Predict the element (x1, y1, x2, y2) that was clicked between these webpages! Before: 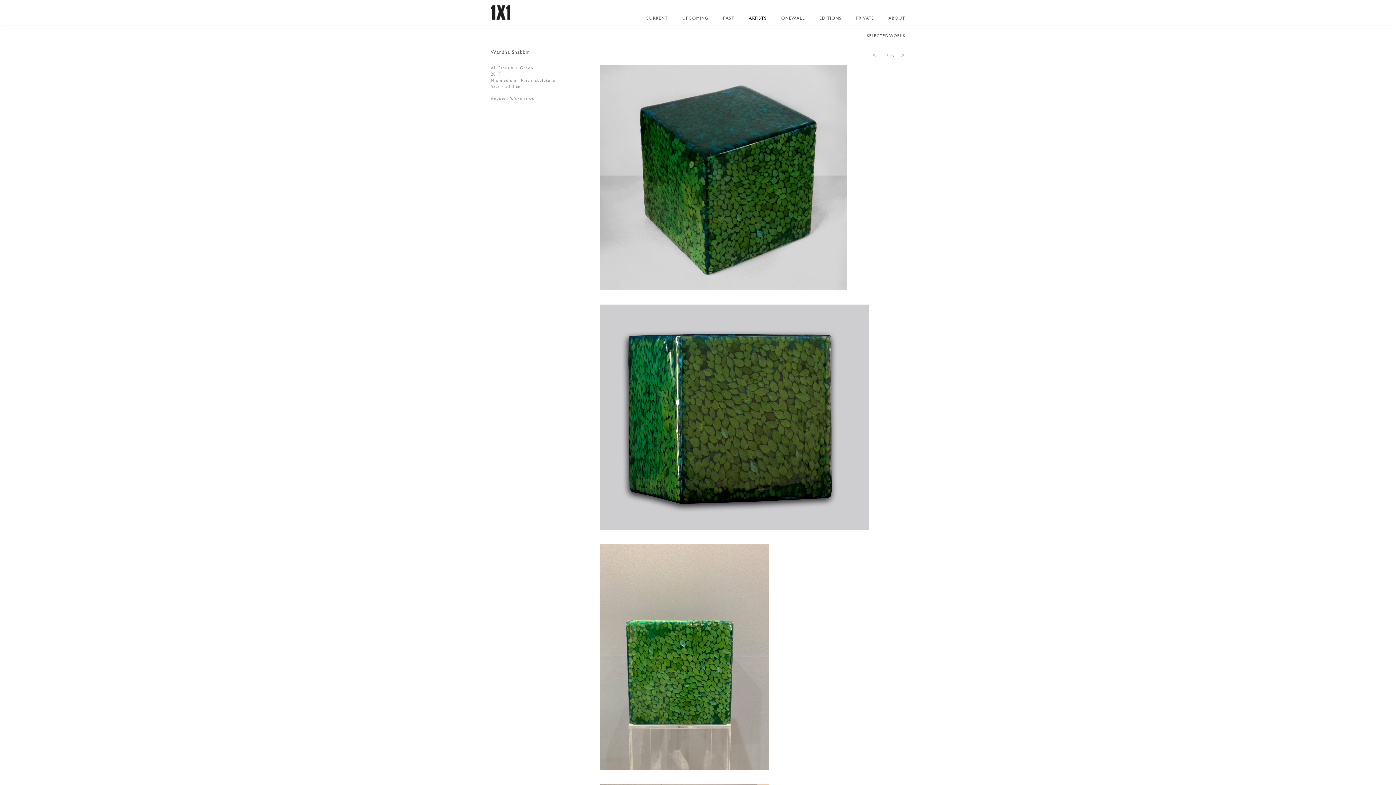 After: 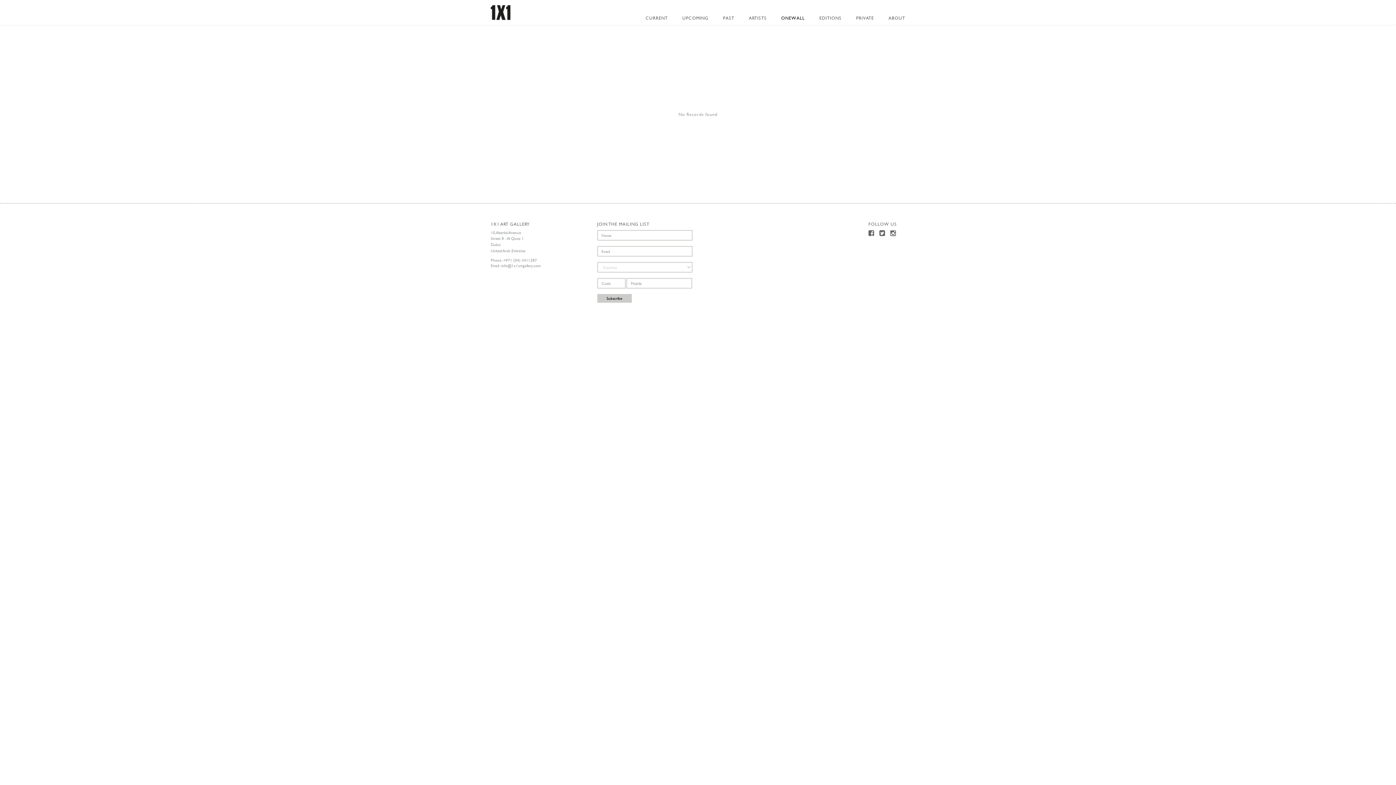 Action: label: ONEWALL bbox: (774, 5, 812, 21)